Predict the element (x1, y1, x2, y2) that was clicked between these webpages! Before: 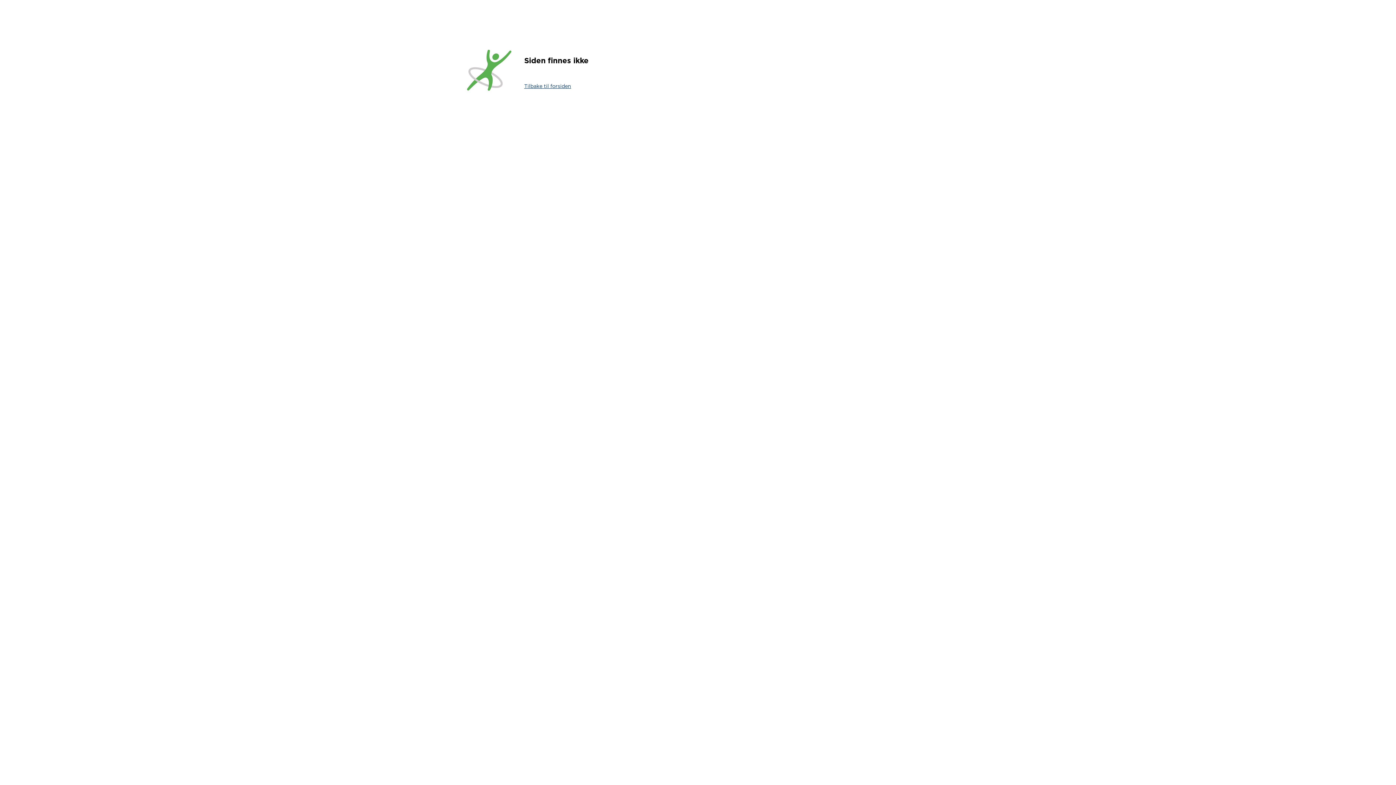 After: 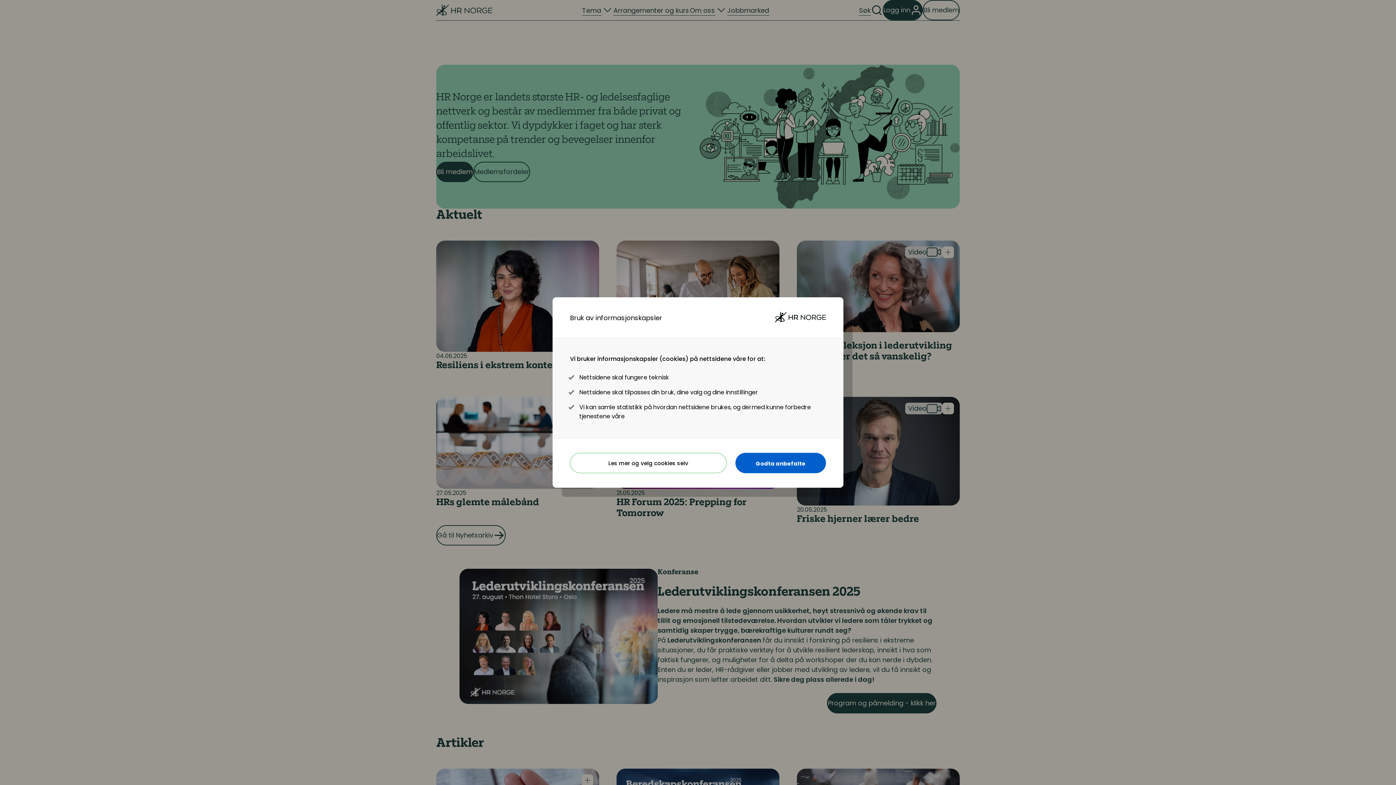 Action: label: Tilbake til forsiden bbox: (524, 84, 571, 88)